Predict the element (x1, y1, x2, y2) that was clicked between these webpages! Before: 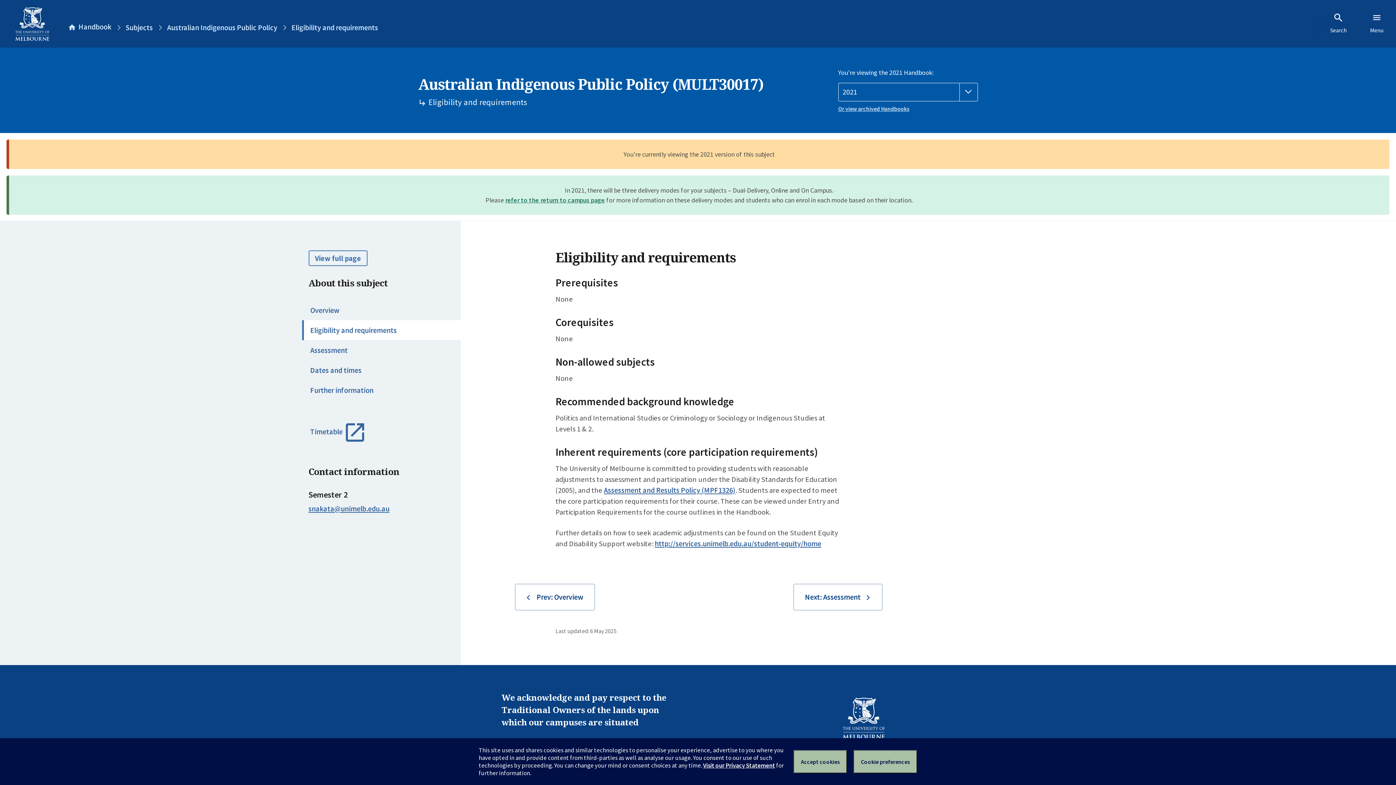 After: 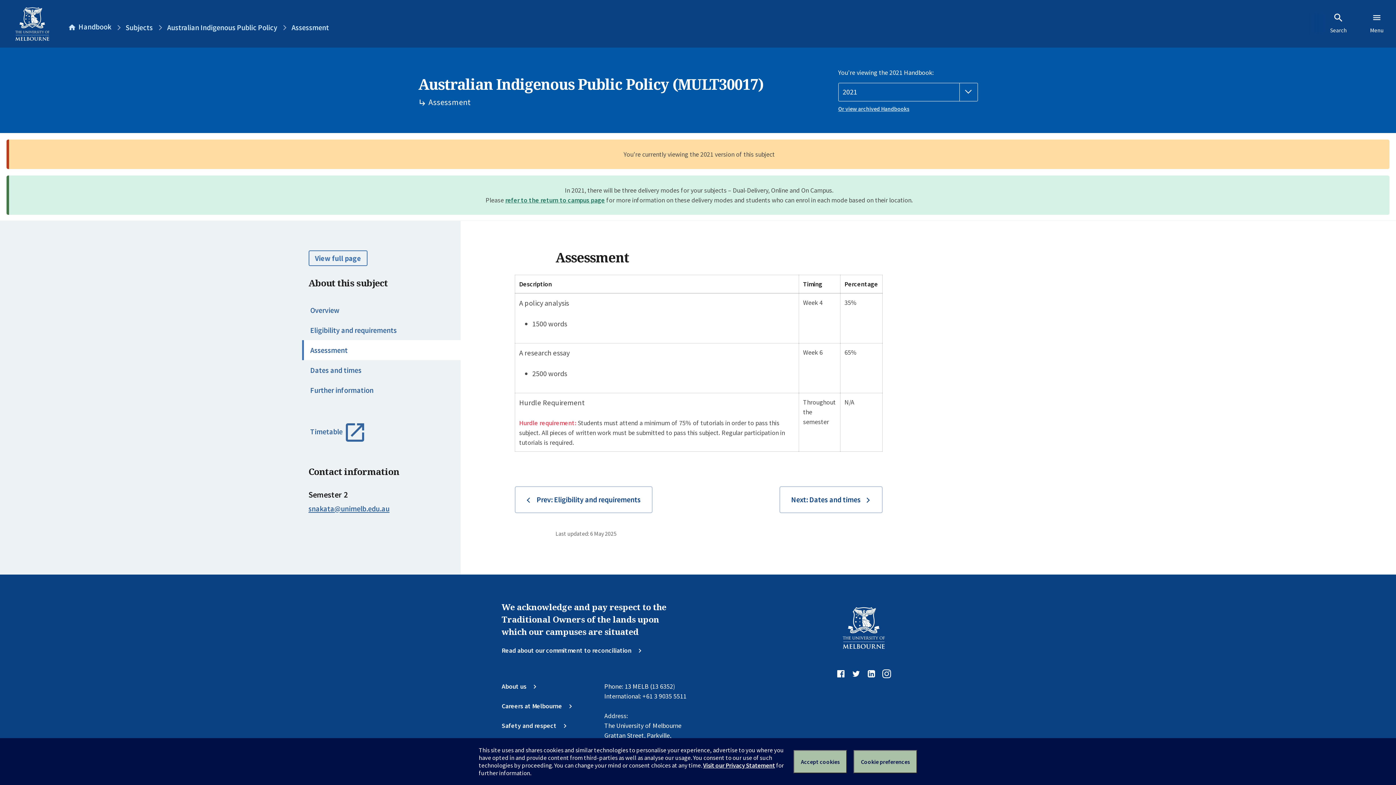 Action: bbox: (302, 340, 460, 360) label: Assessment